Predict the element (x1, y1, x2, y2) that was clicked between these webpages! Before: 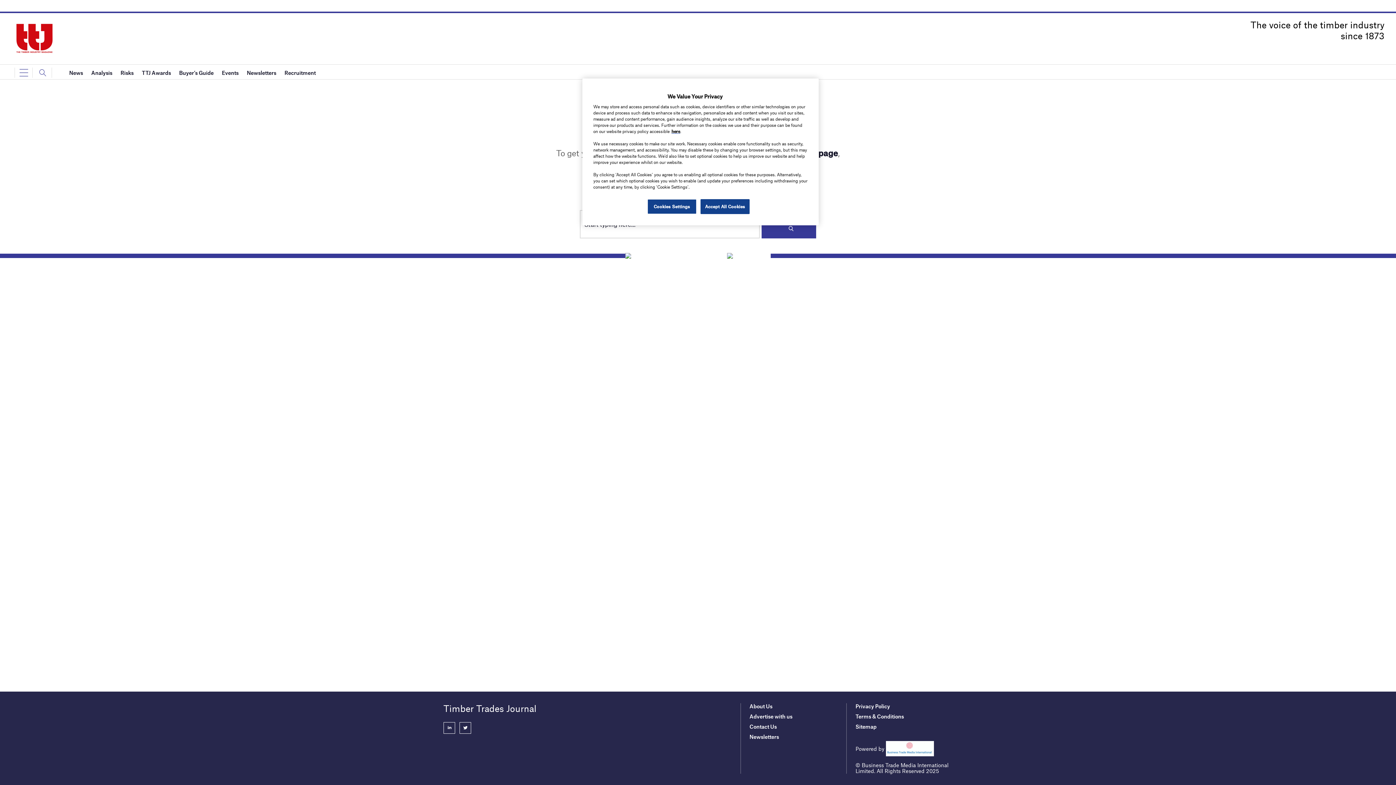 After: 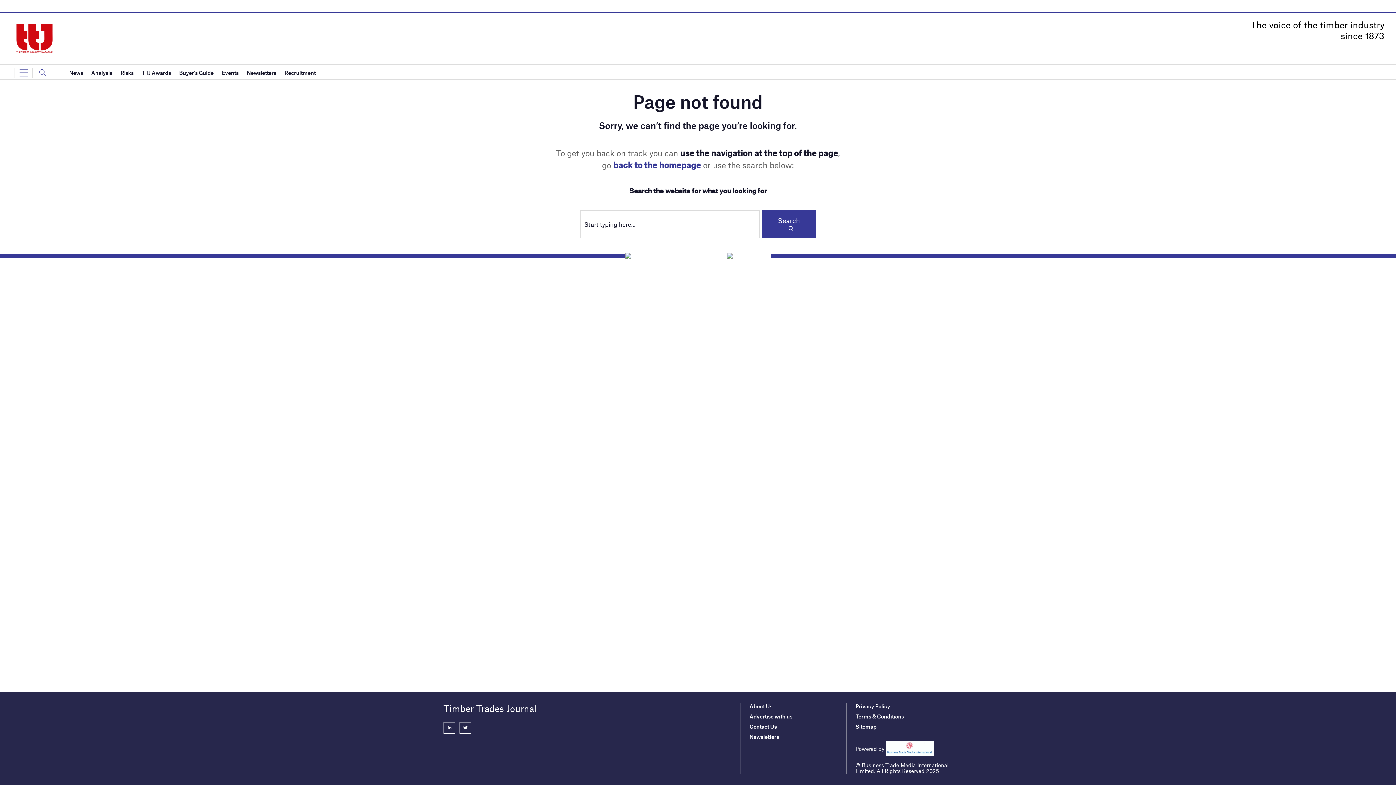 Action: label: Accept All Cookies bbox: (700, 199, 749, 214)